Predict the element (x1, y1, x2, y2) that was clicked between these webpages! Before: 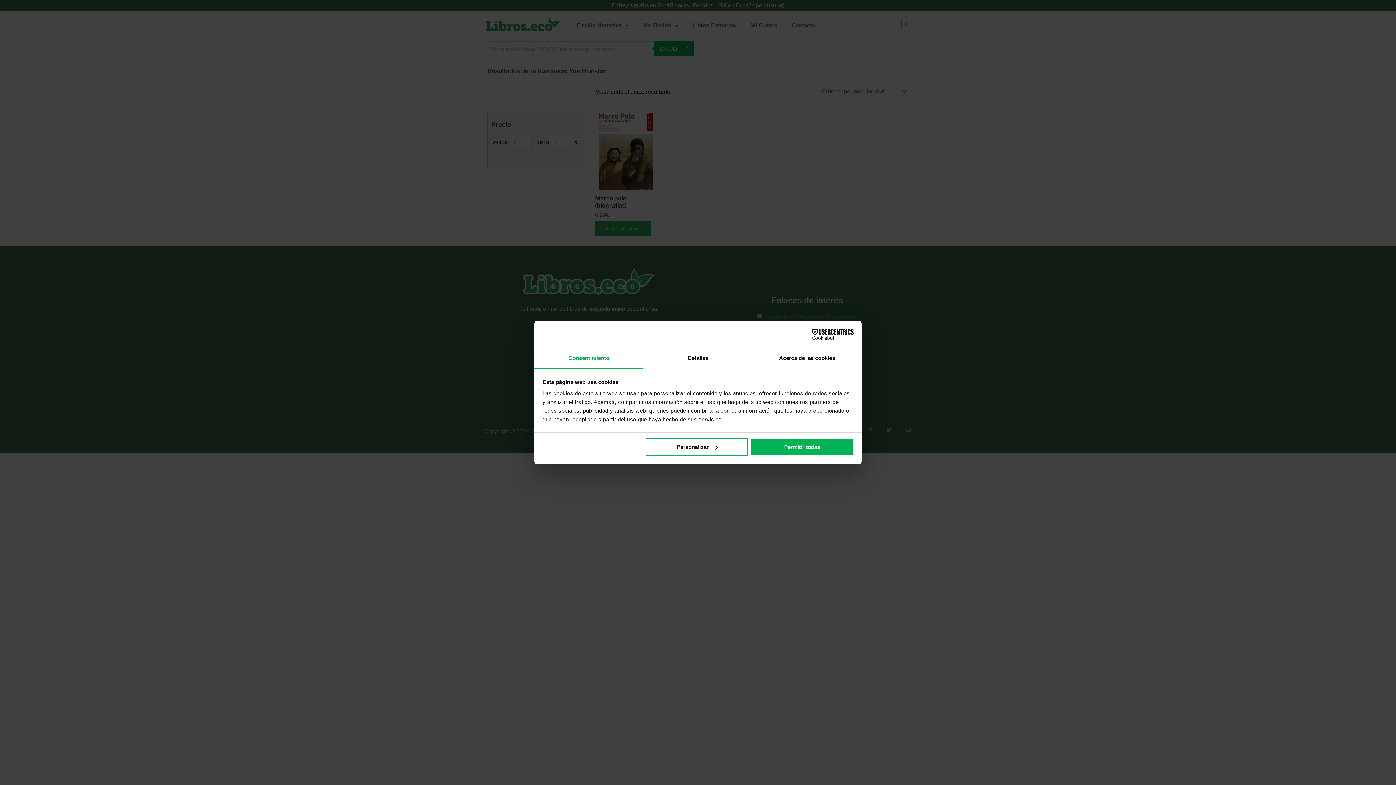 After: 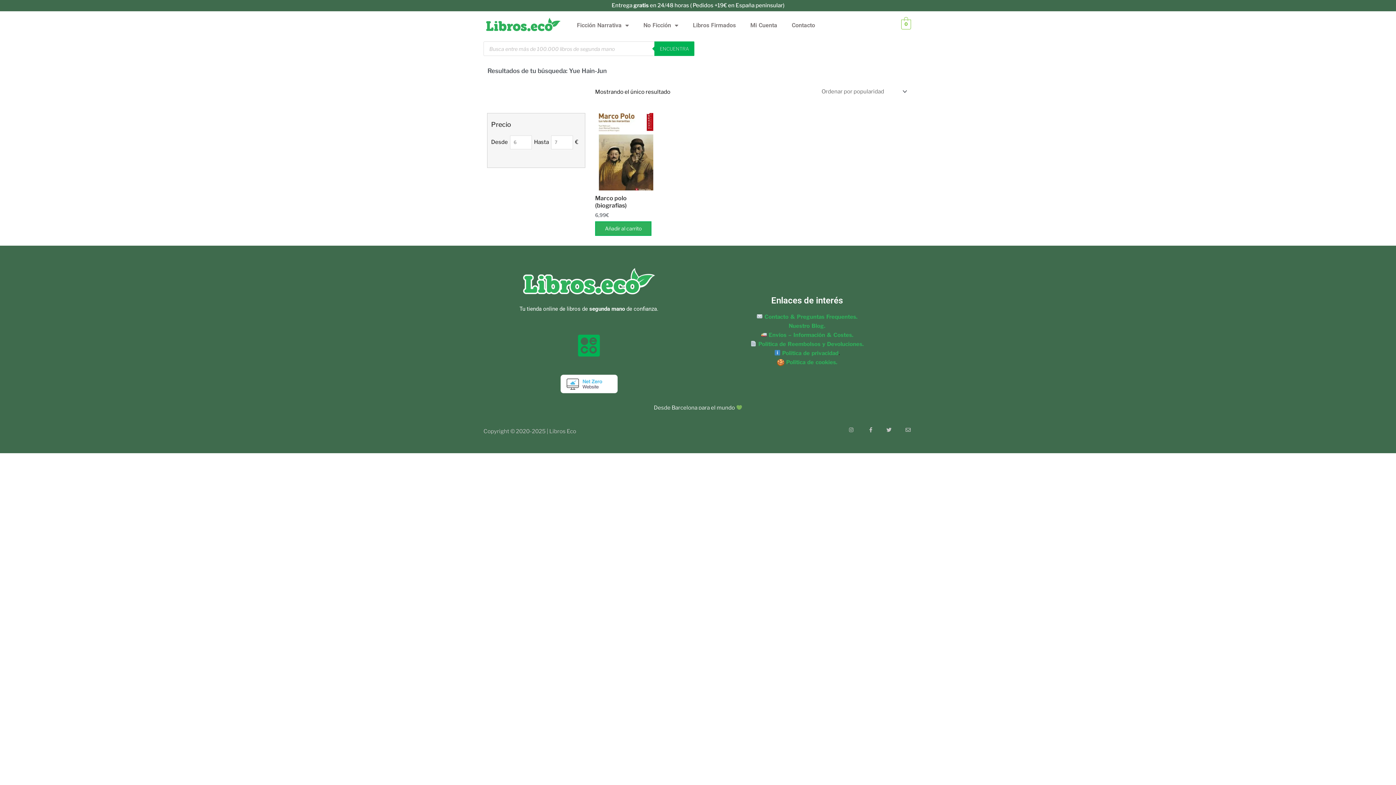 Action: label: Permitir todas bbox: (751, 438, 853, 456)